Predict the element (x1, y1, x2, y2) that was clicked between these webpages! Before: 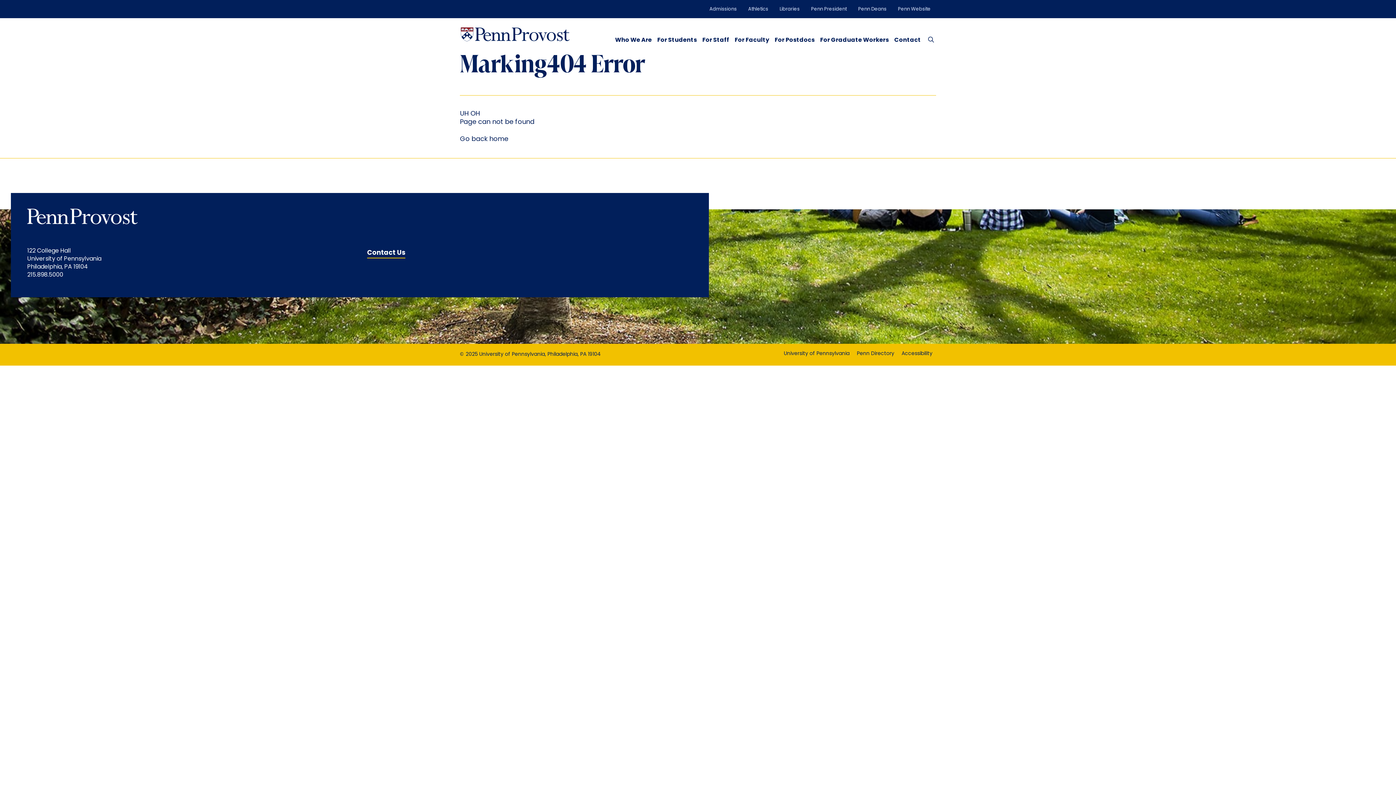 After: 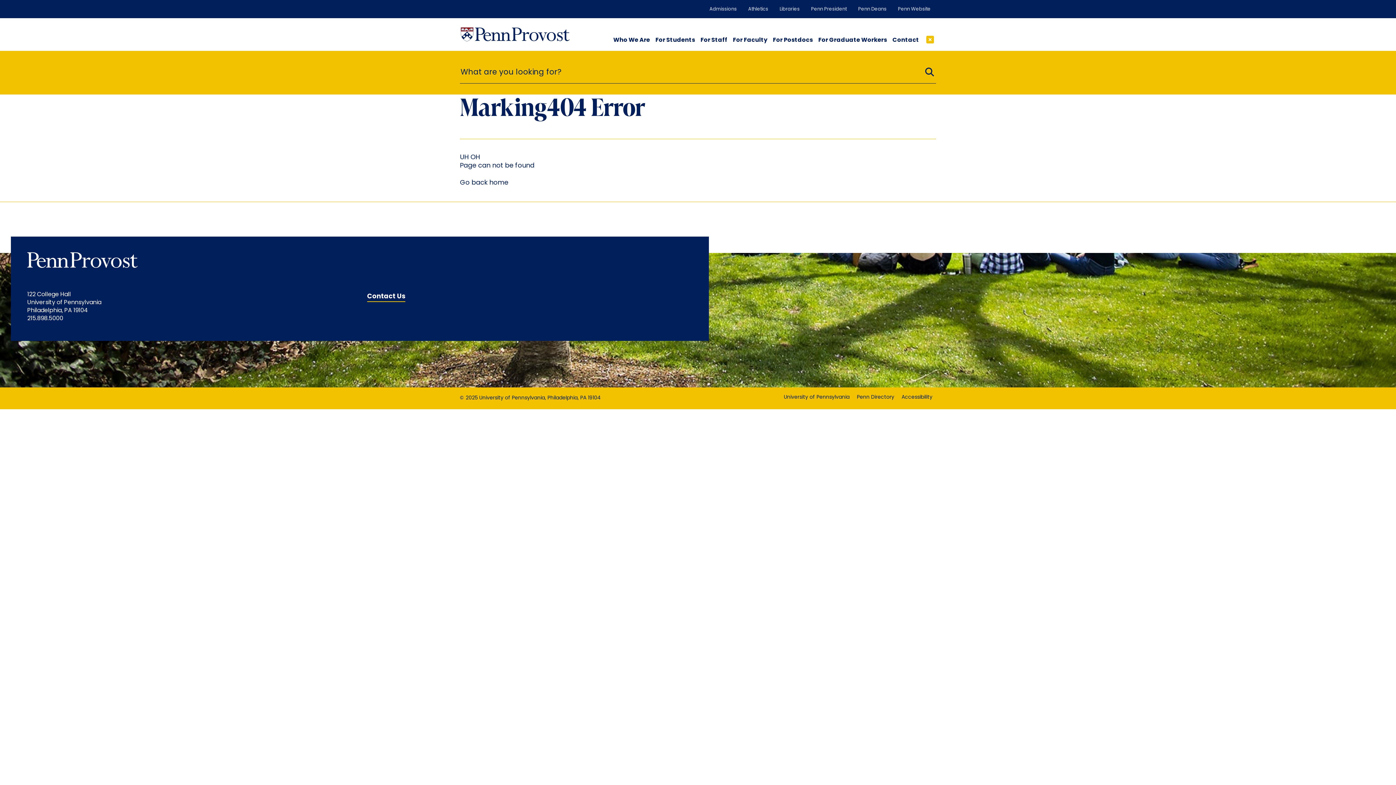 Action: label: Search Button bbox: (922, 33, 936, 44)